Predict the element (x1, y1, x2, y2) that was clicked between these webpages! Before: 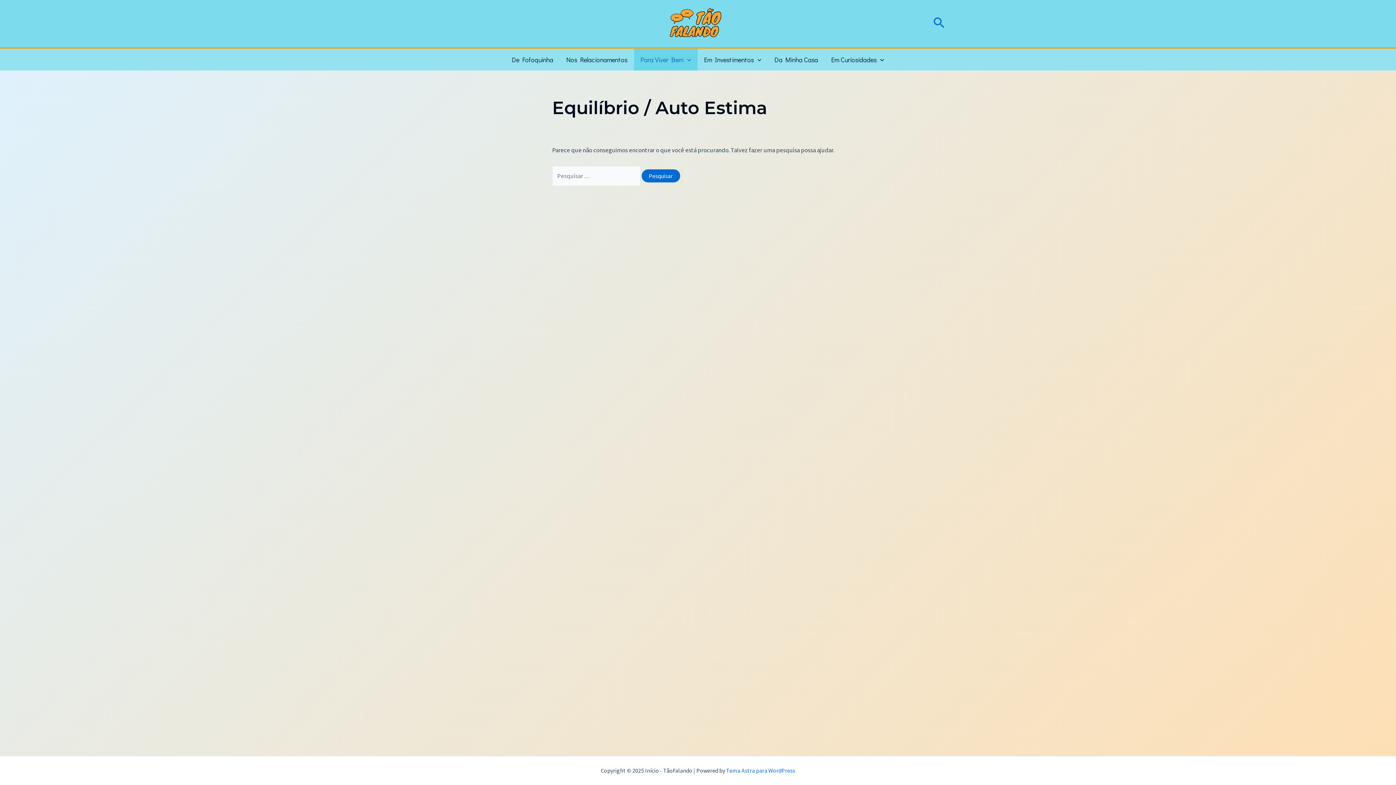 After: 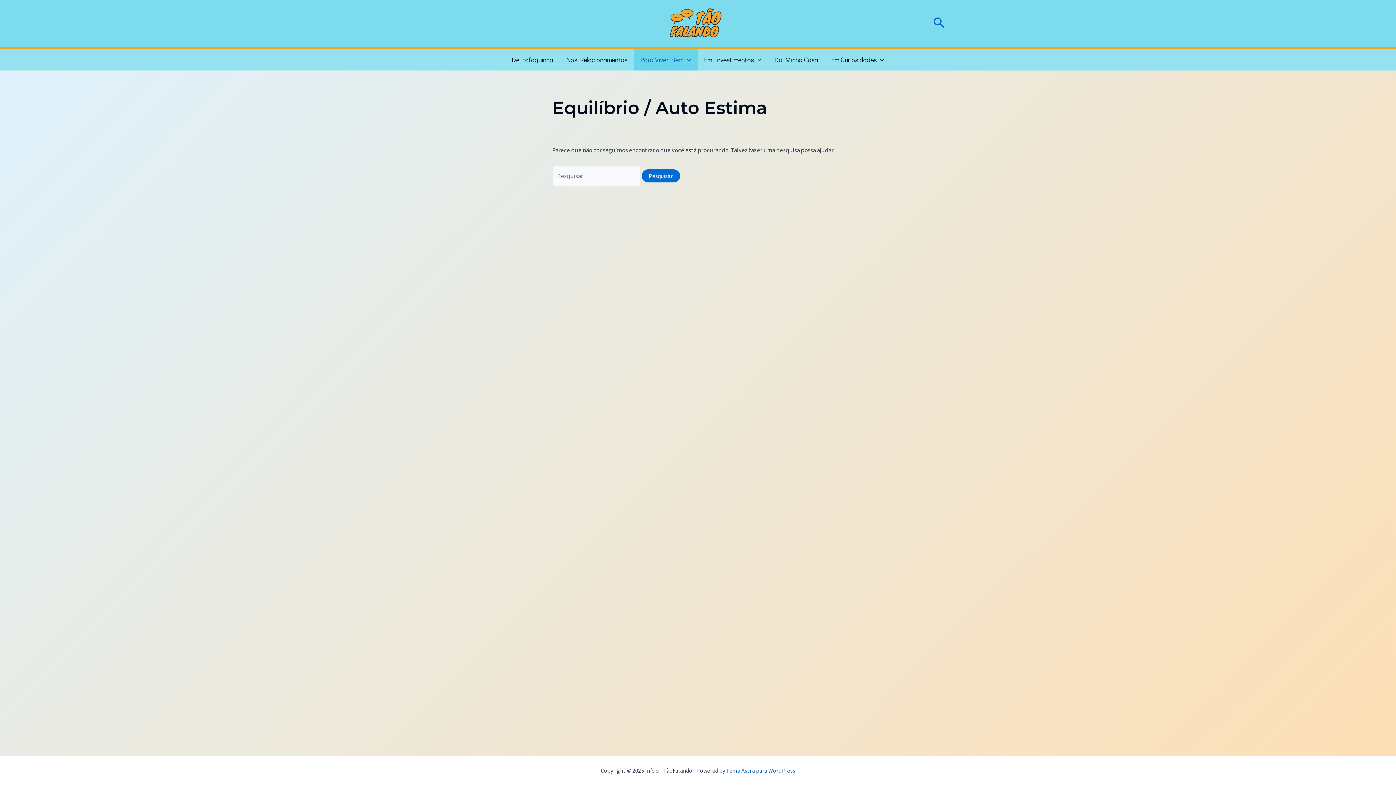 Action: bbox: (726, 767, 795, 774) label: Tema Astra para WordPress